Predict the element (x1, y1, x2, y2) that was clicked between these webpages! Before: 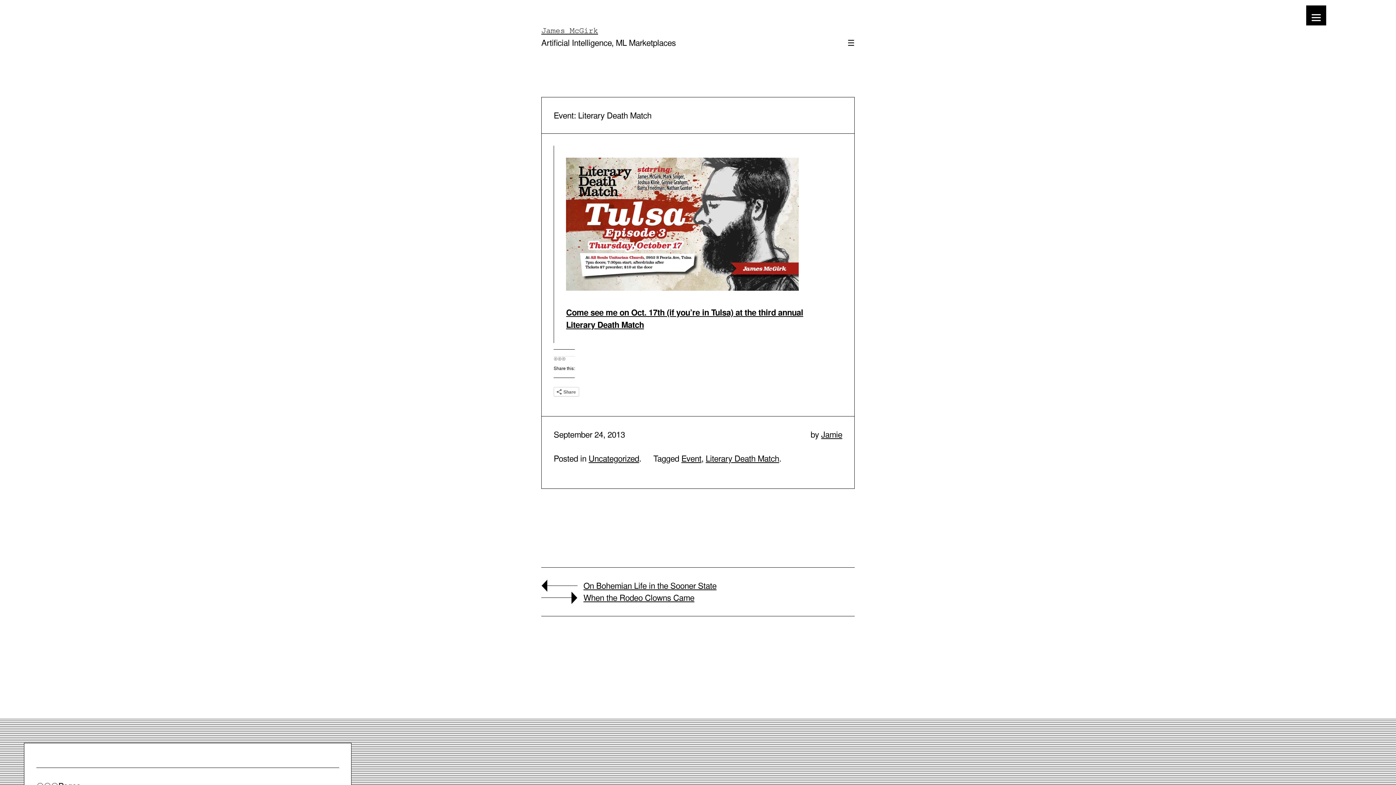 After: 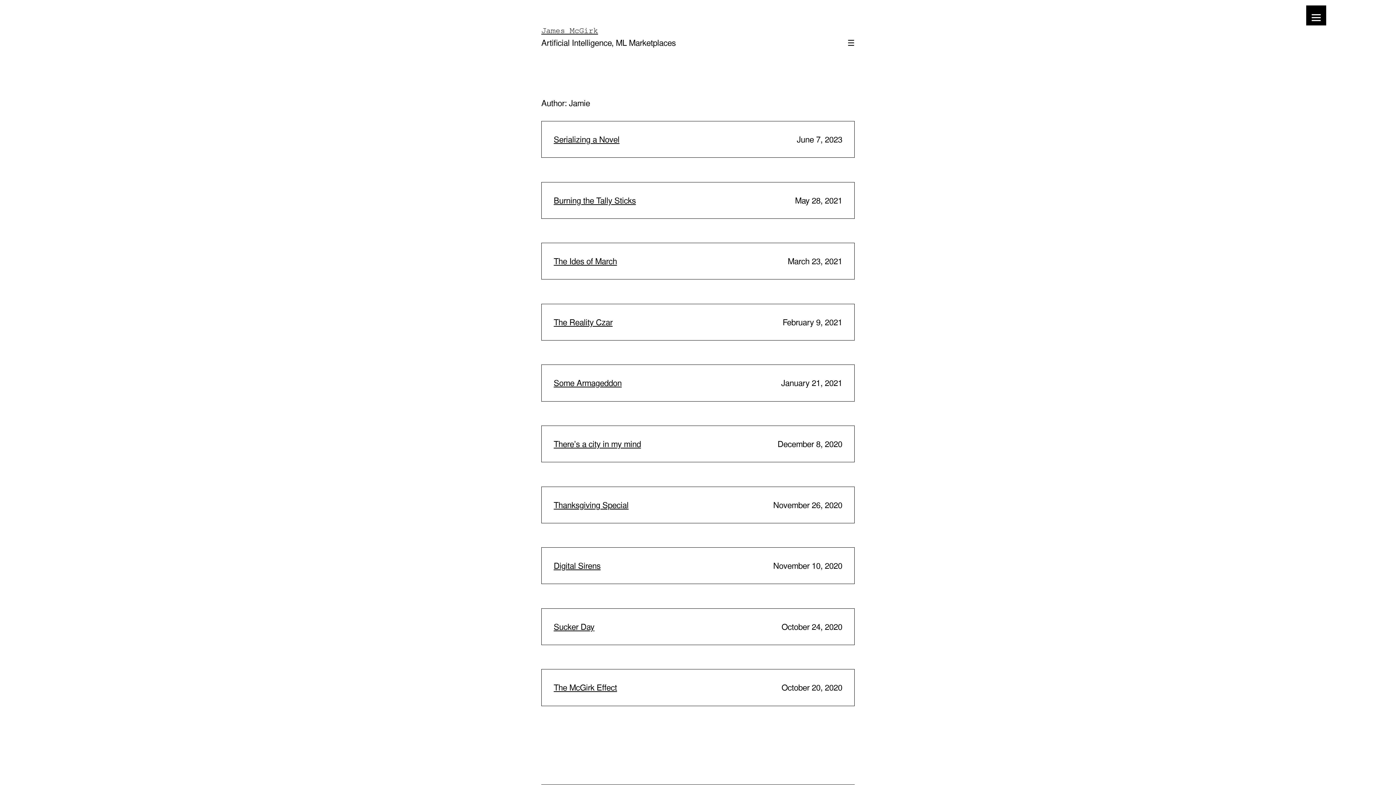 Action: bbox: (821, 428, 842, 440) label: Jamie